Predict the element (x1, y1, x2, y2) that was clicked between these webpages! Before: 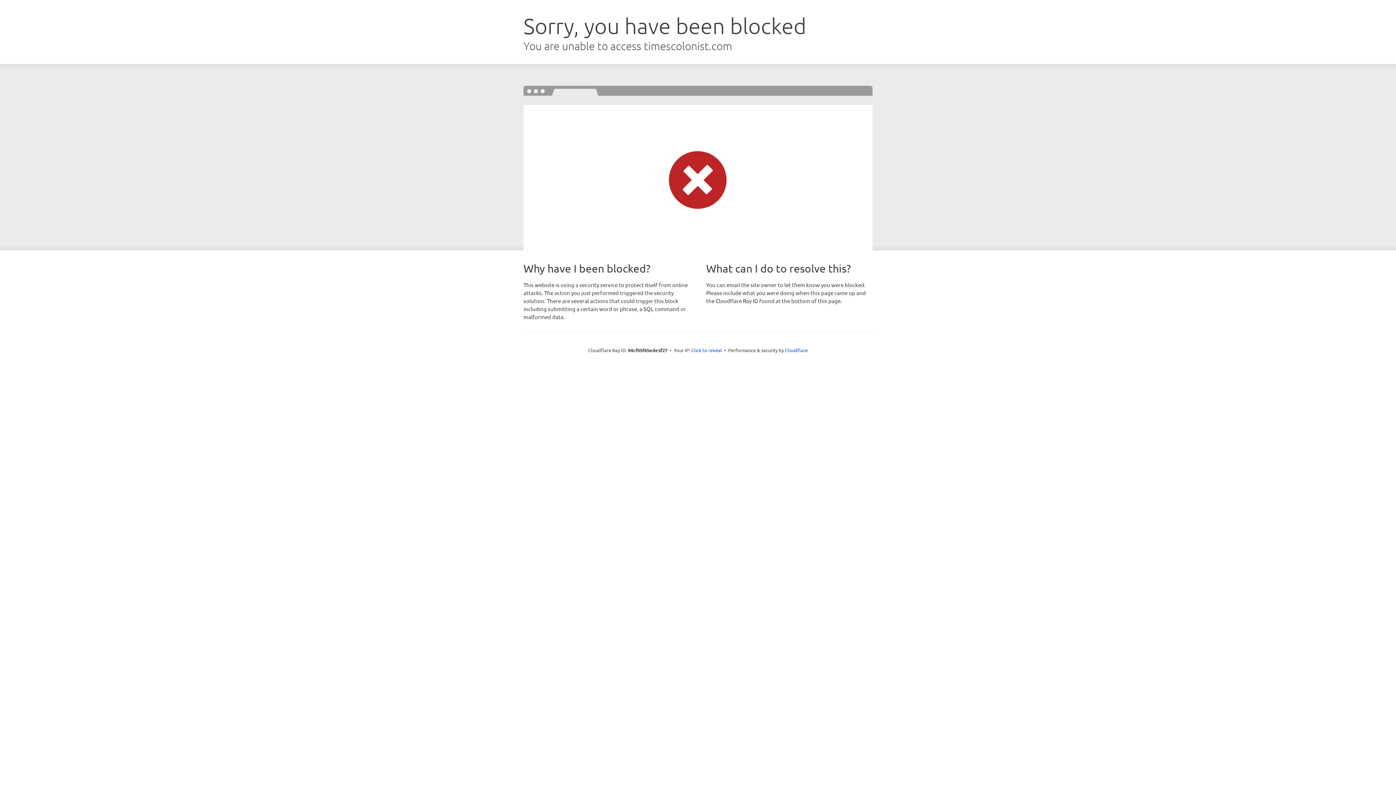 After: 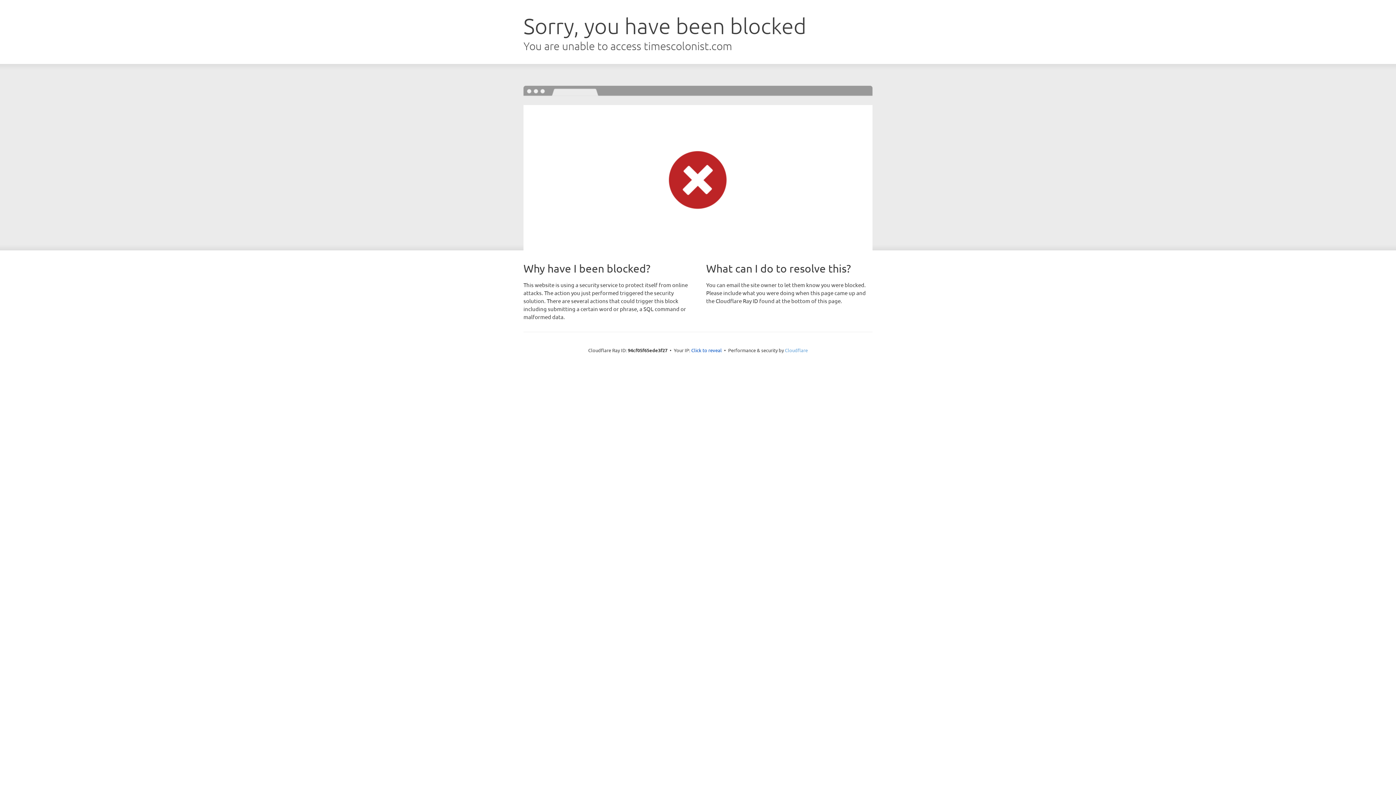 Action: bbox: (785, 347, 808, 353) label: Cloudflare